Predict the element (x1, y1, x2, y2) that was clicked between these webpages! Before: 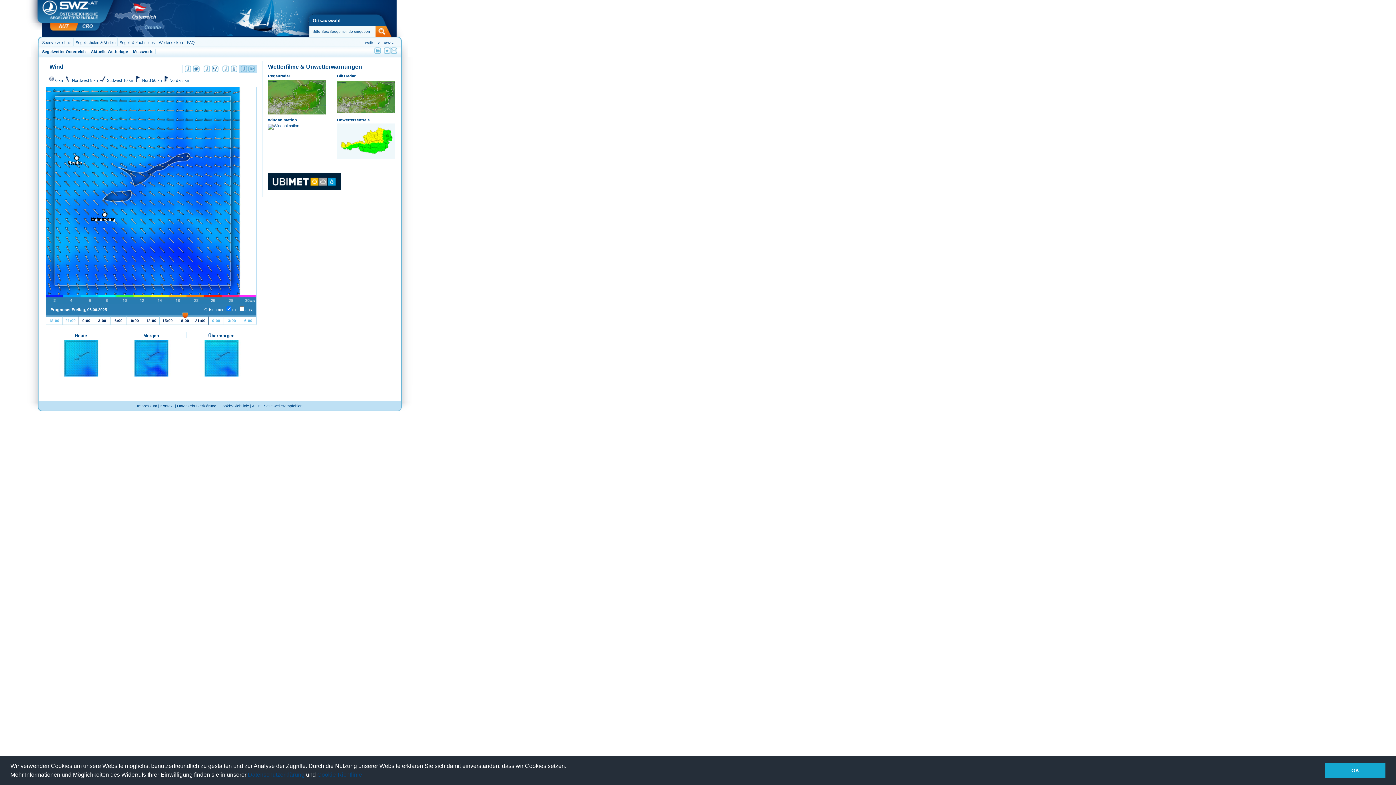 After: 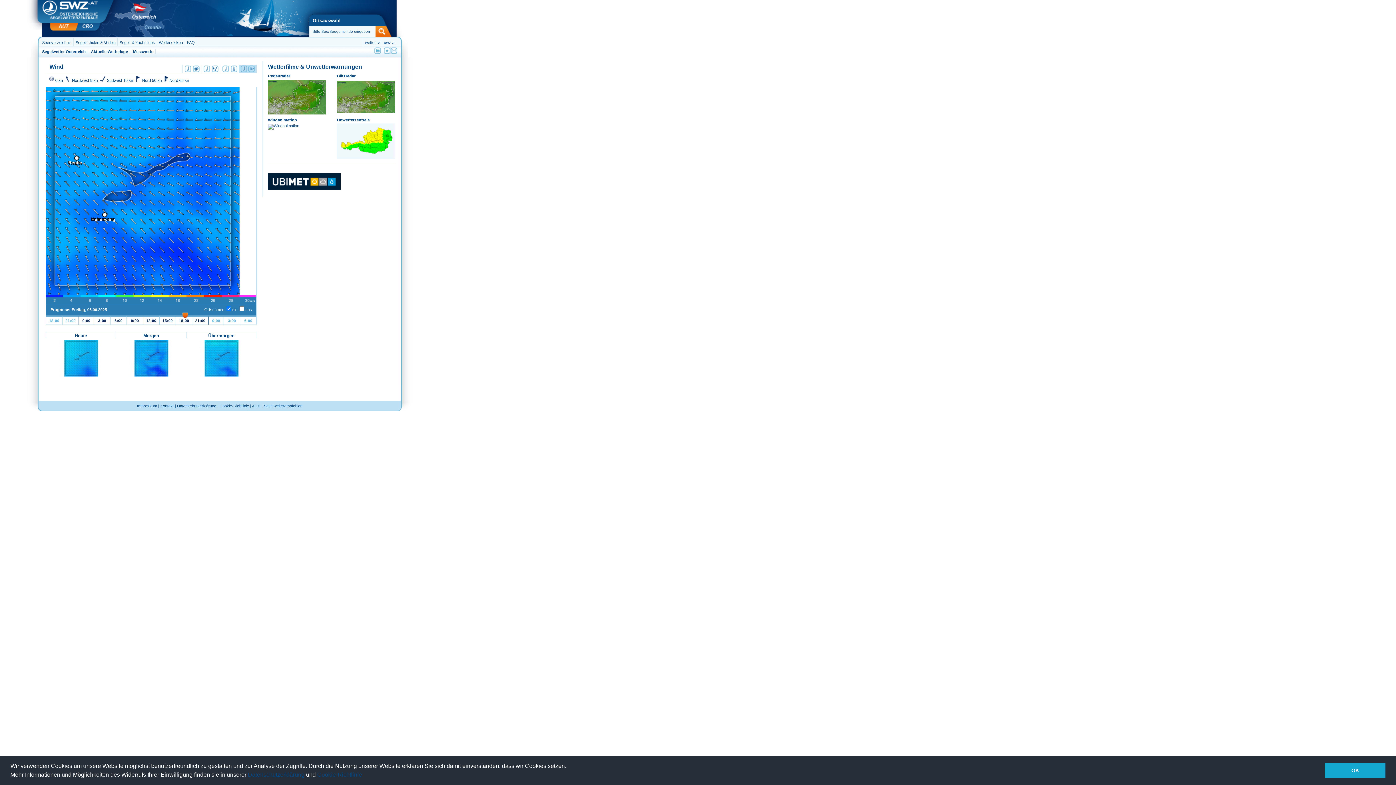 Action: bbox: (337, 110, 395, 115)